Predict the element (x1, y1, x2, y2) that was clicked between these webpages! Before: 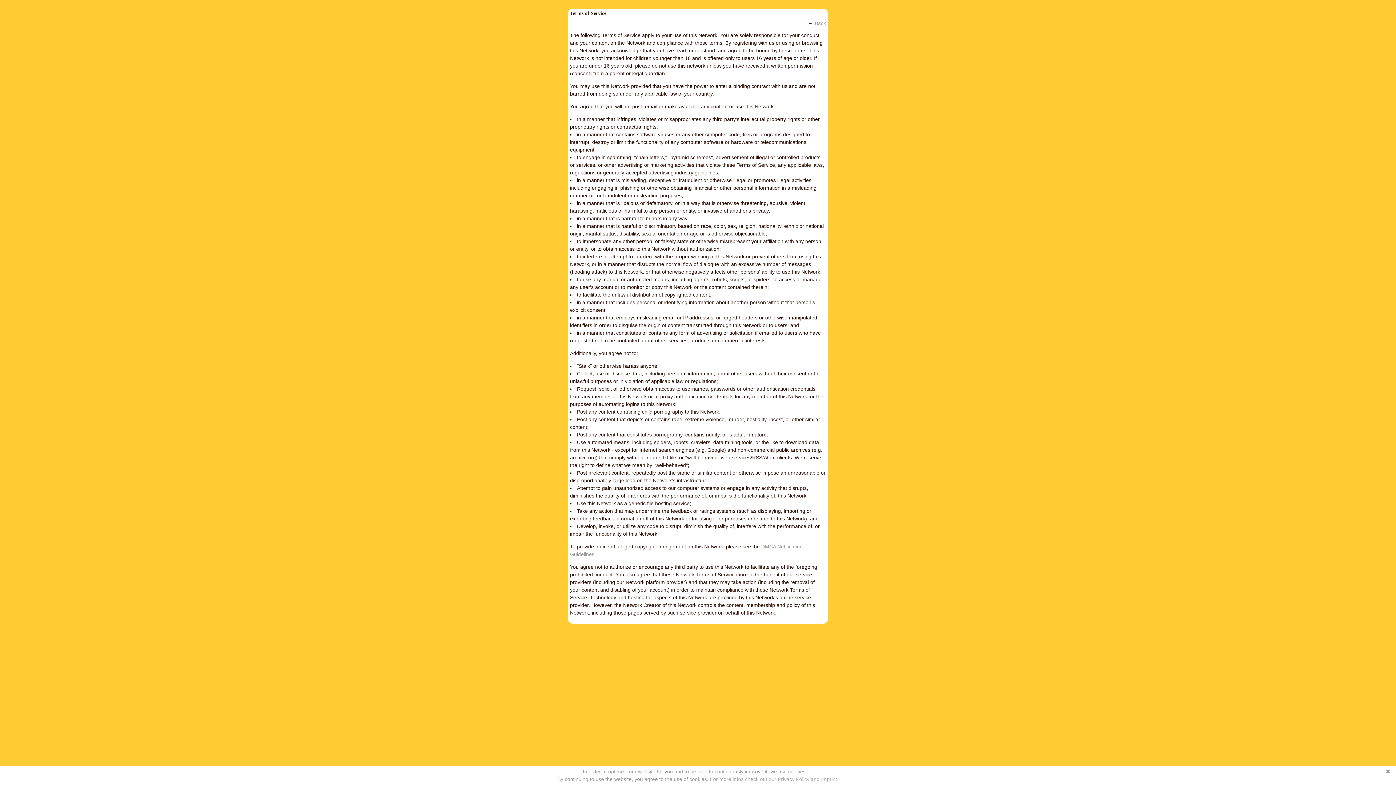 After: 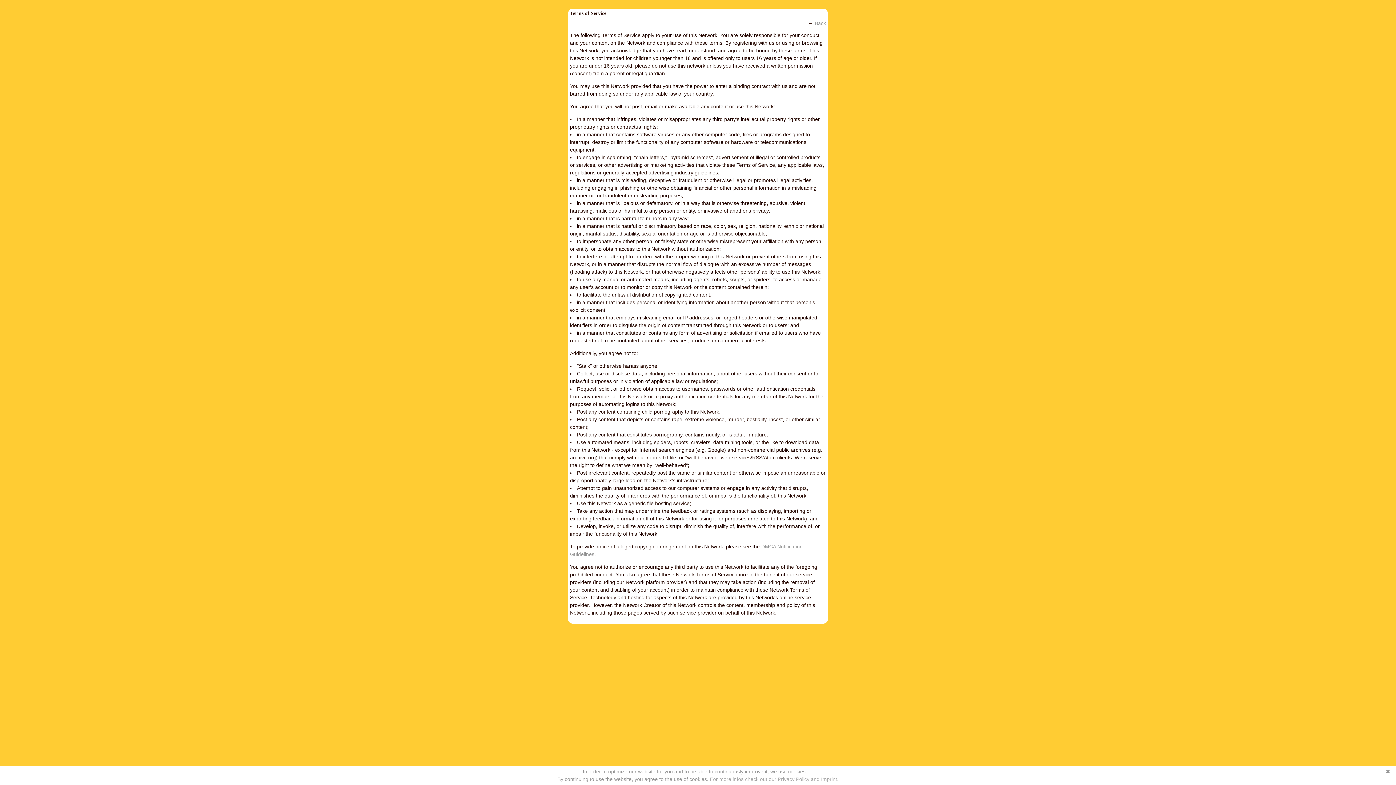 Action: label: For more infos check out our Privacy Policy and Imprint. bbox: (710, 776, 838, 782)